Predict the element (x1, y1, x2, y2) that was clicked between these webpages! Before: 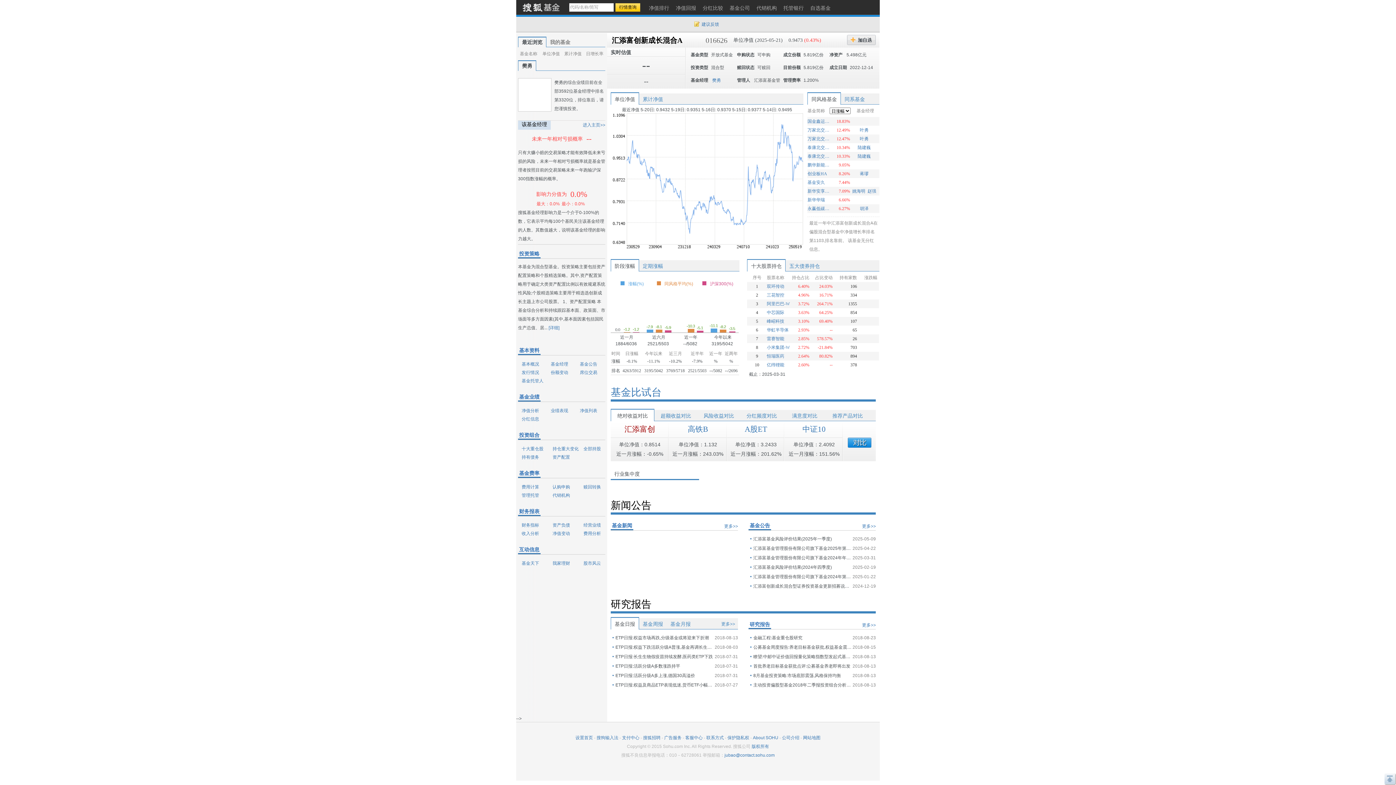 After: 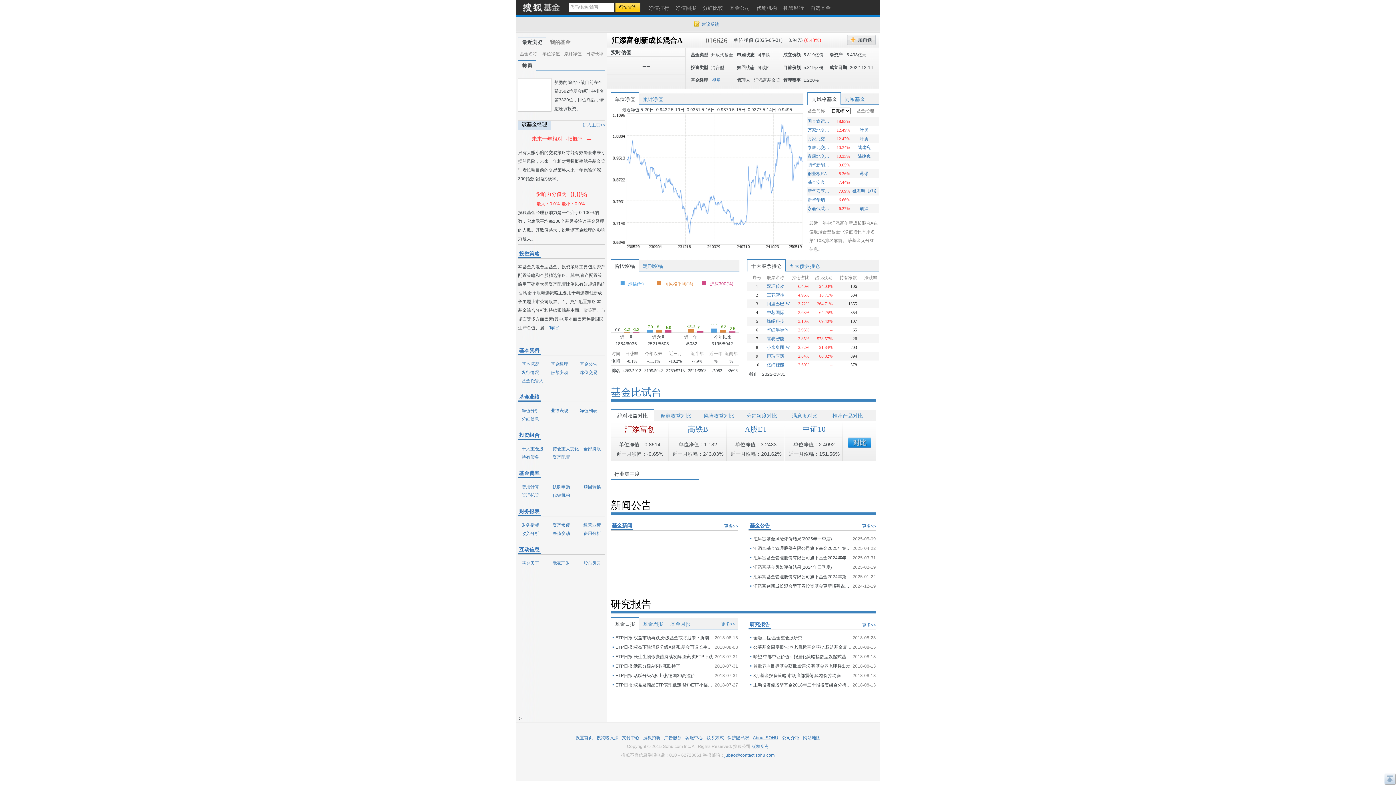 Action: label: About SOHU bbox: (753, 735, 778, 740)